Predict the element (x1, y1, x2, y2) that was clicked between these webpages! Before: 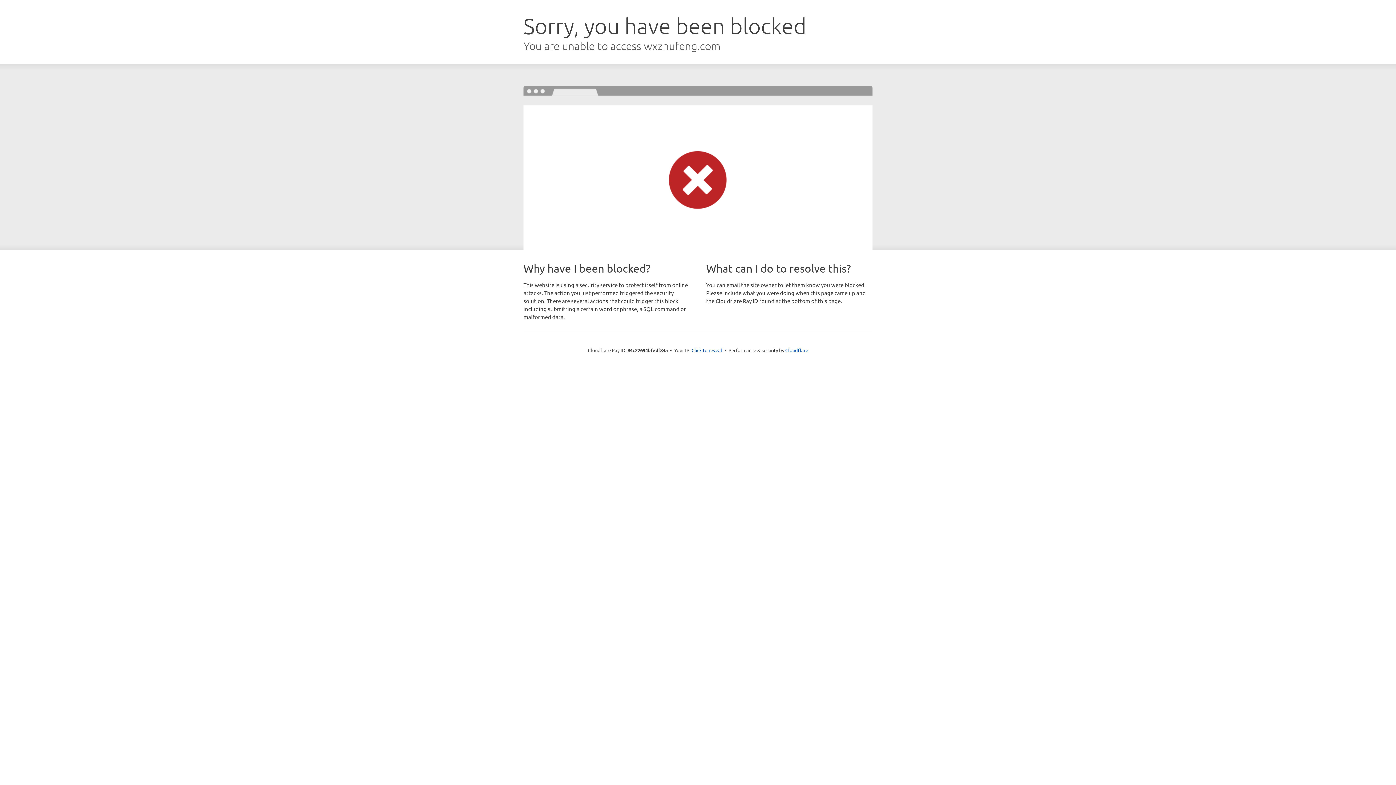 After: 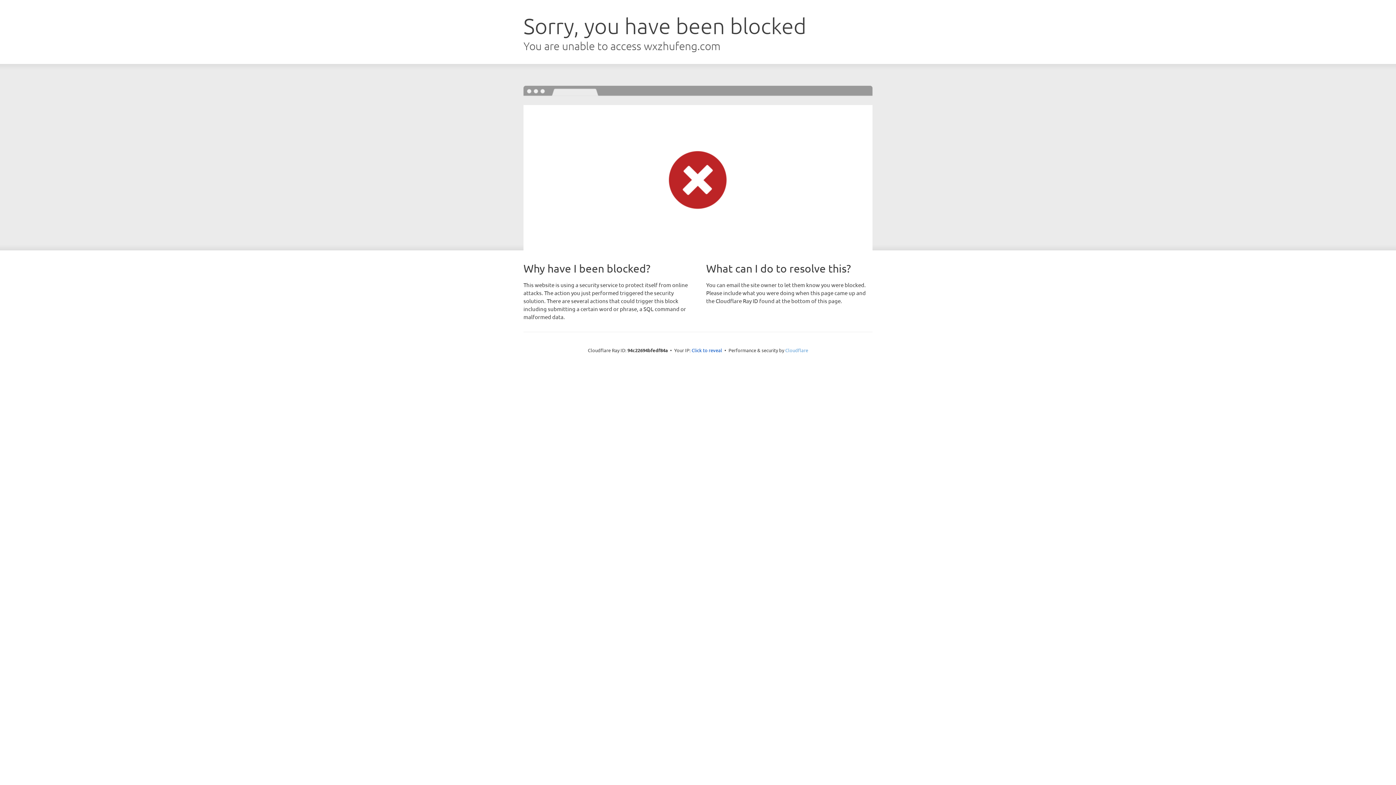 Action: label: Cloudflare bbox: (785, 347, 808, 353)